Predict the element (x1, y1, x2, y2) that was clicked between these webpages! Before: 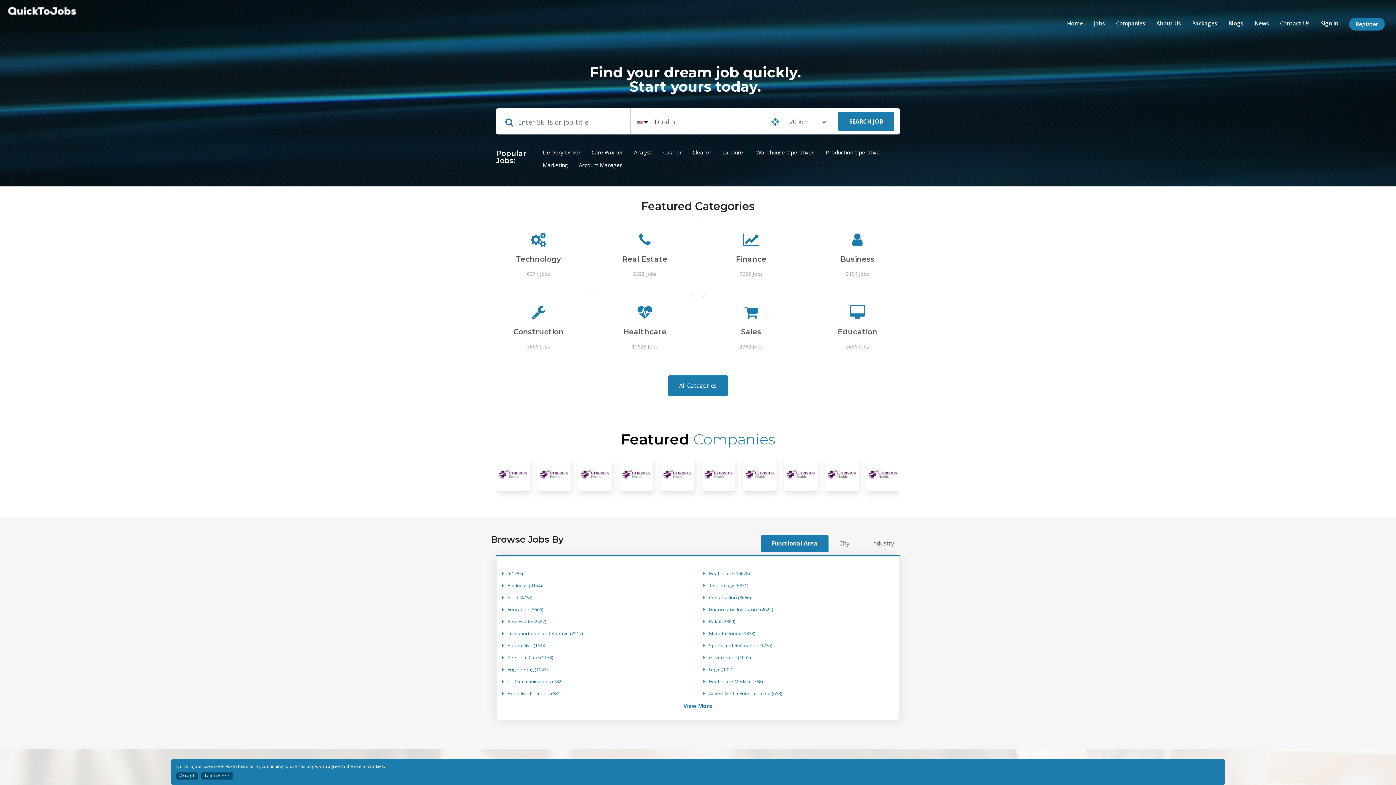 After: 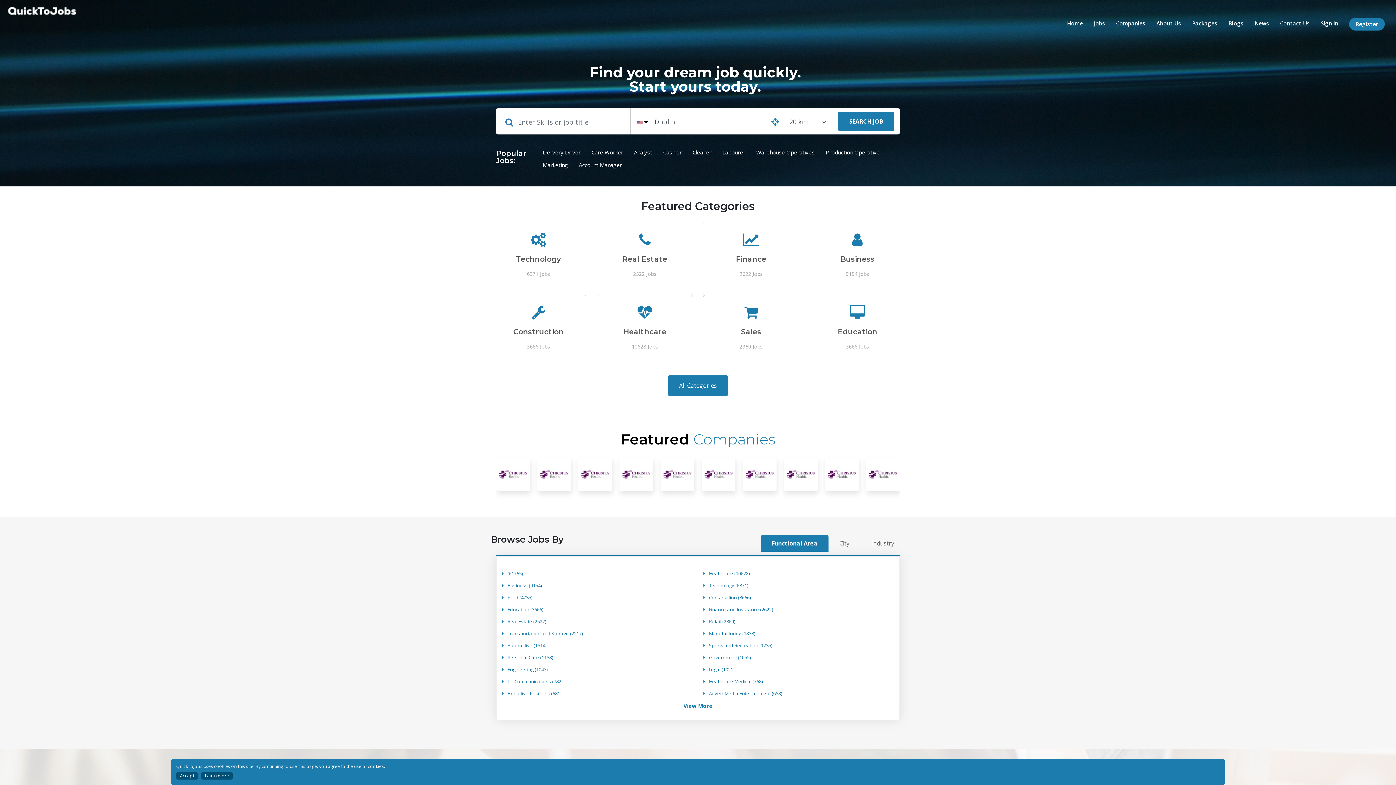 Action: bbox: (5, 2, 78, 16)